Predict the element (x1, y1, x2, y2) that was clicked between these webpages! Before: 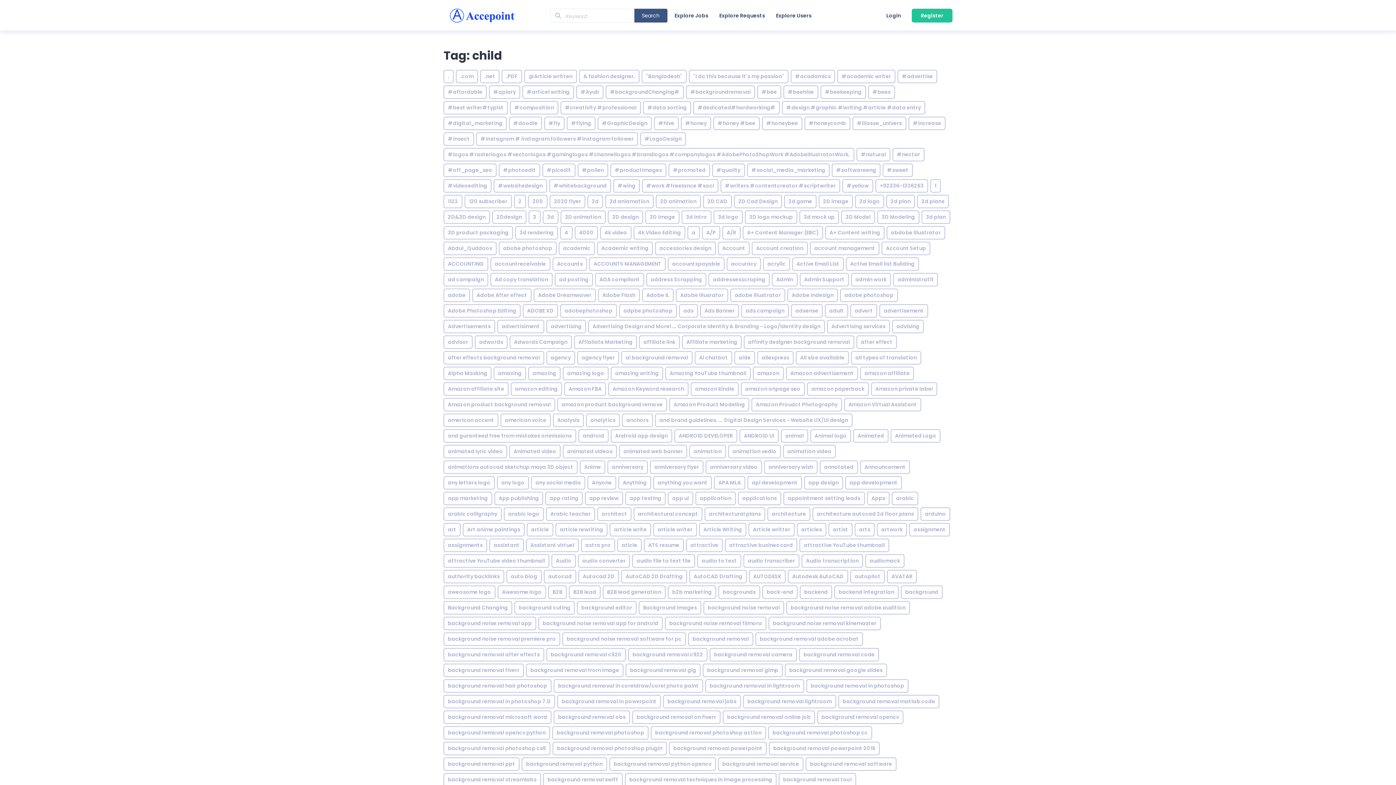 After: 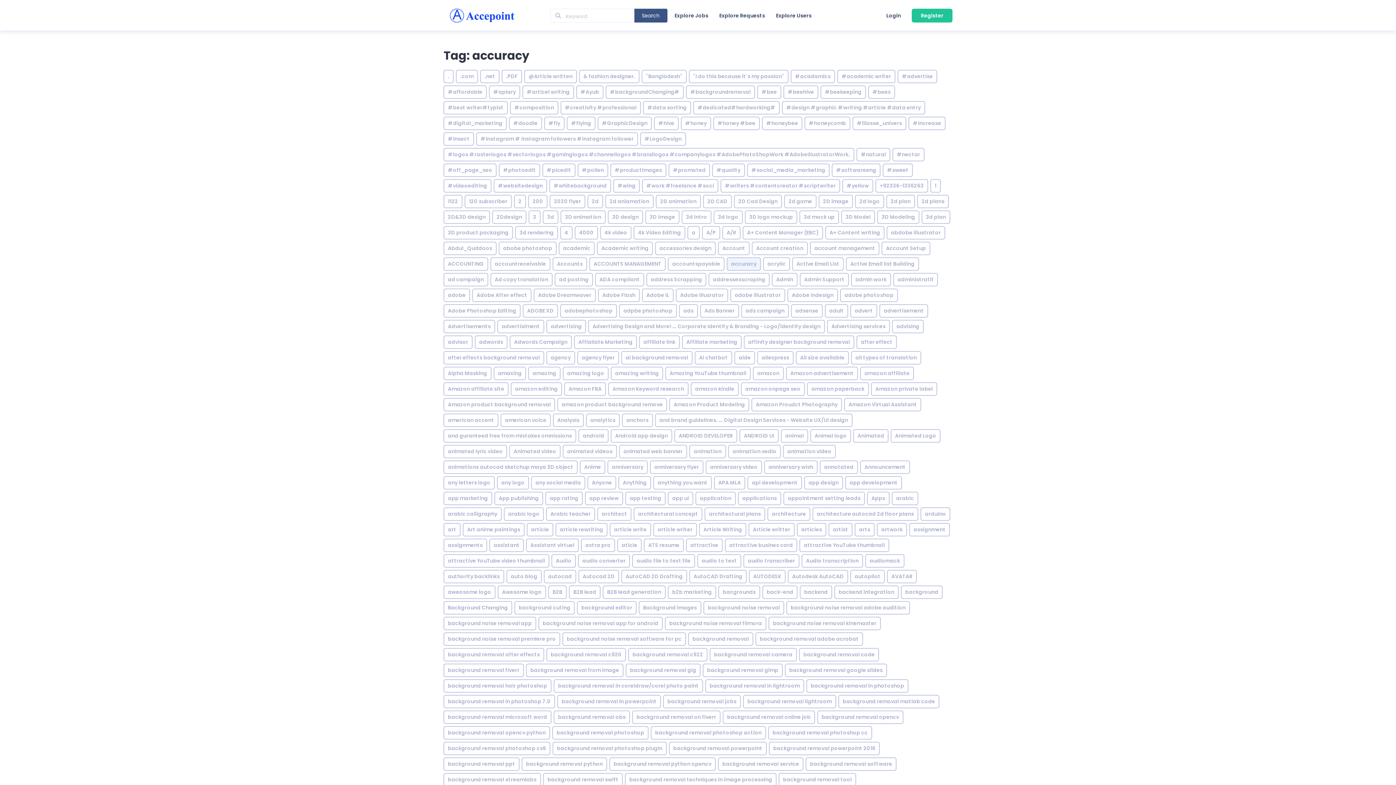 Action: label: accuracy bbox: (726, 257, 761, 270)